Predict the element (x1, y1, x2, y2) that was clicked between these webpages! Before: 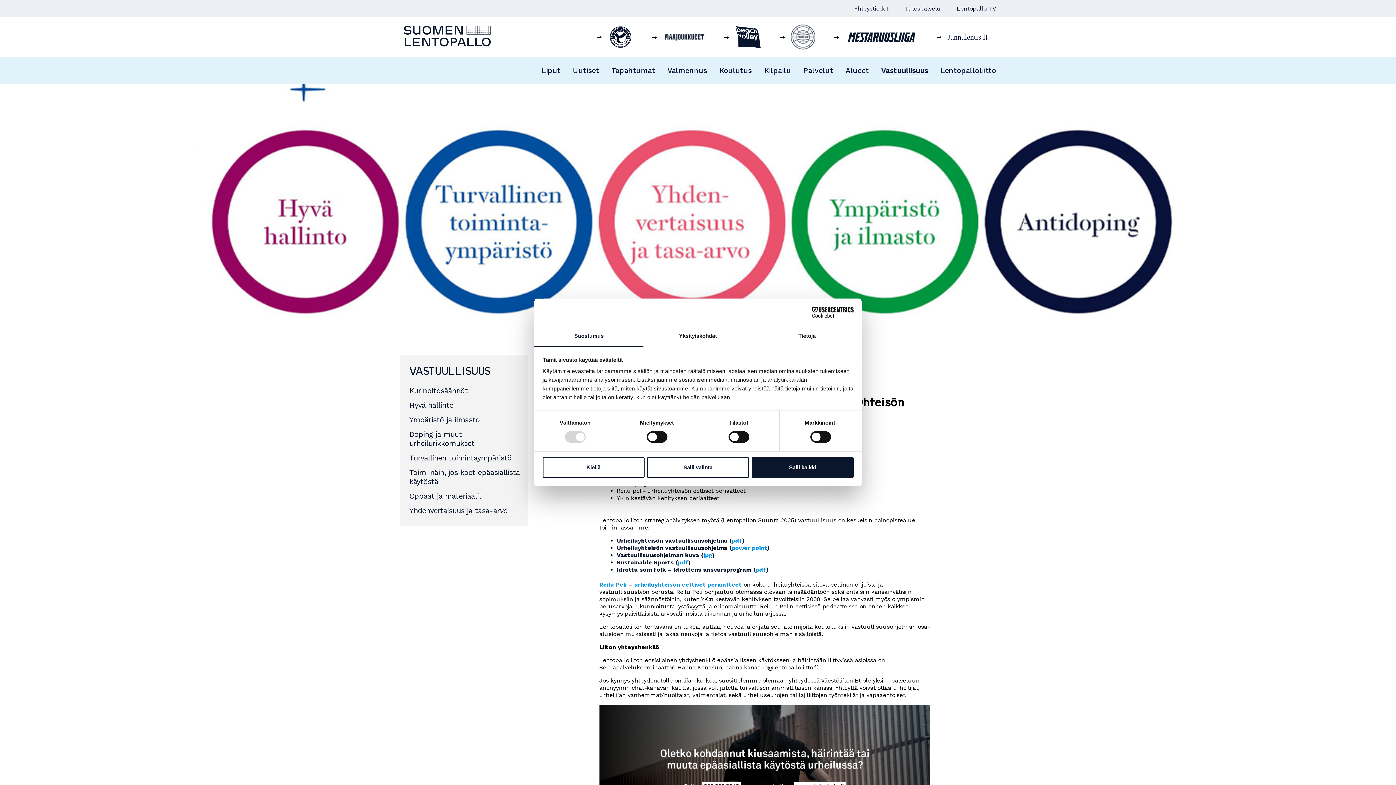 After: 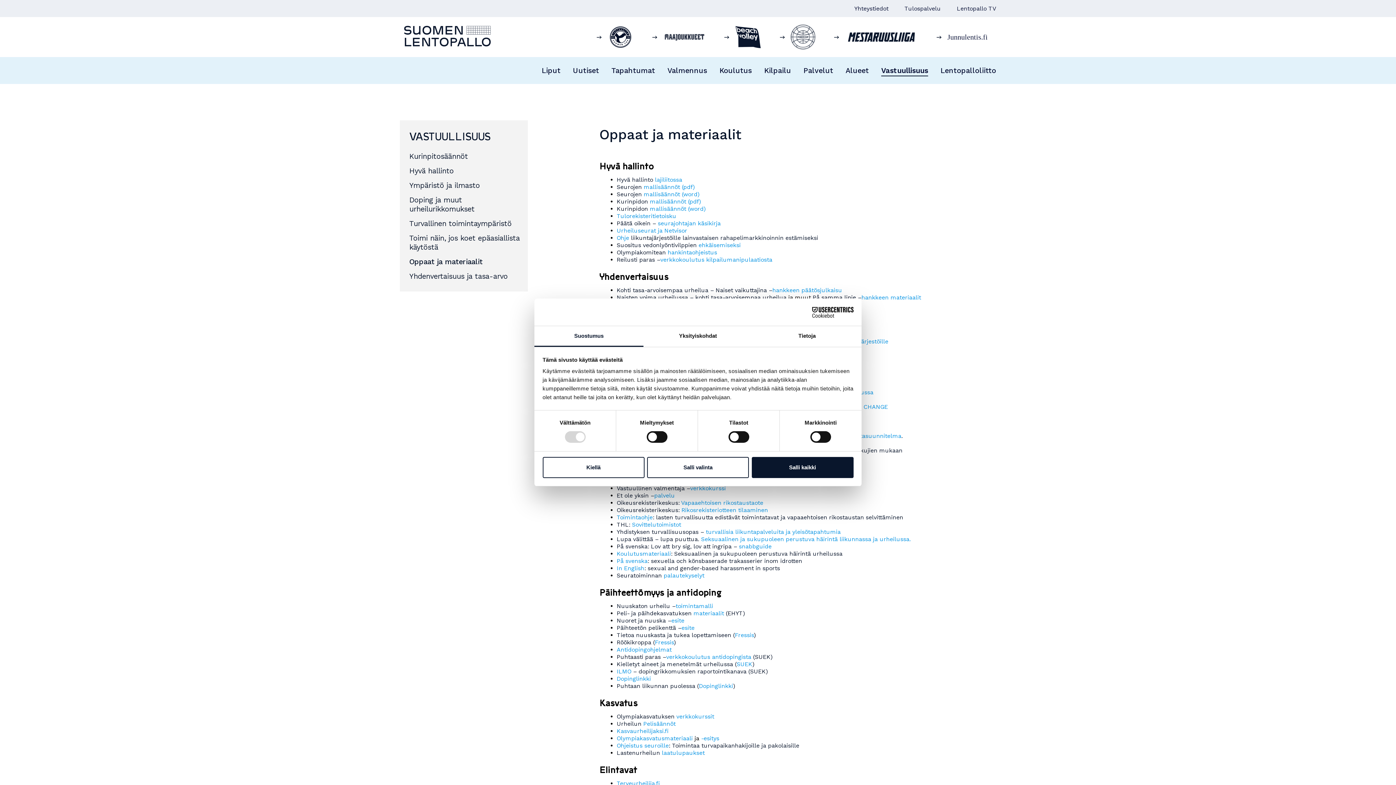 Action: label: Oppaat ja materiaalit bbox: (409, 492, 482, 500)